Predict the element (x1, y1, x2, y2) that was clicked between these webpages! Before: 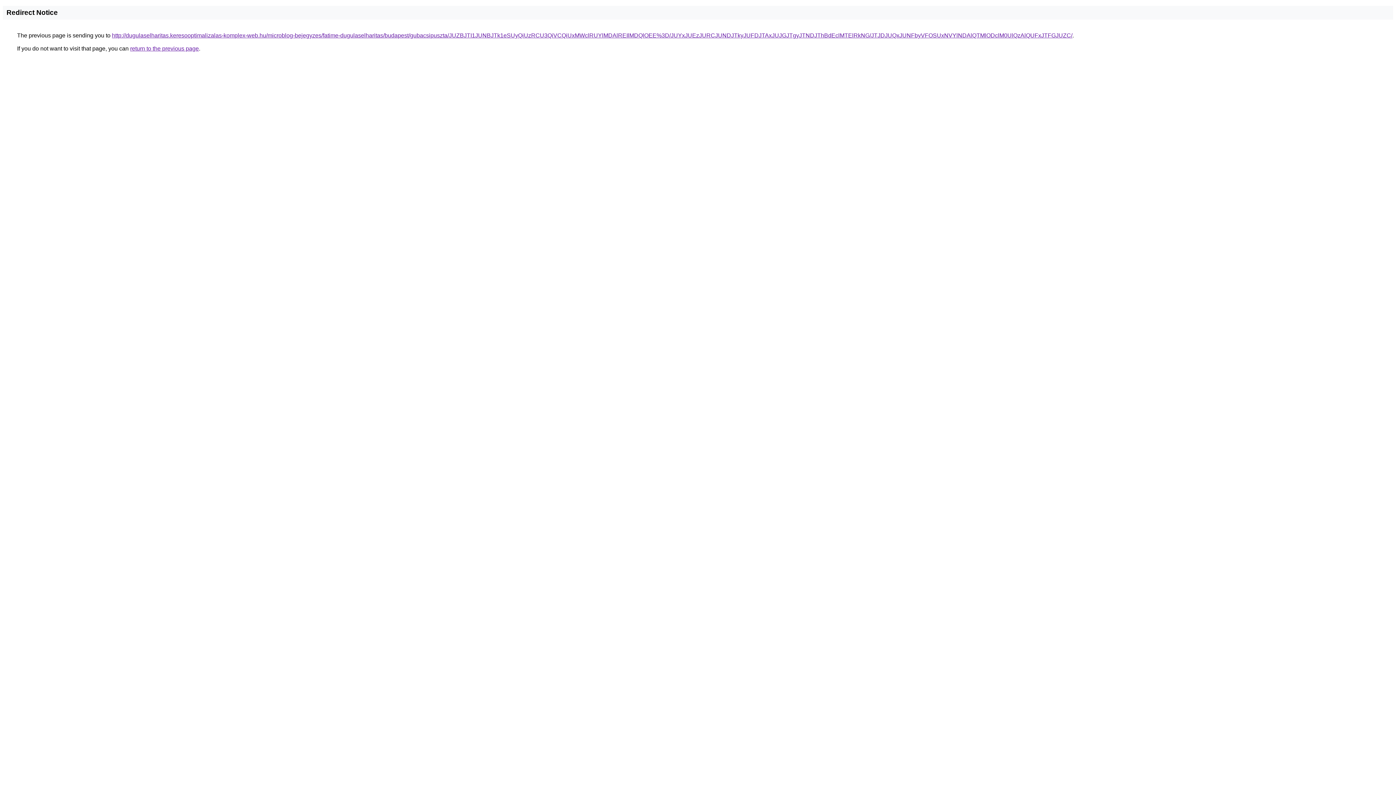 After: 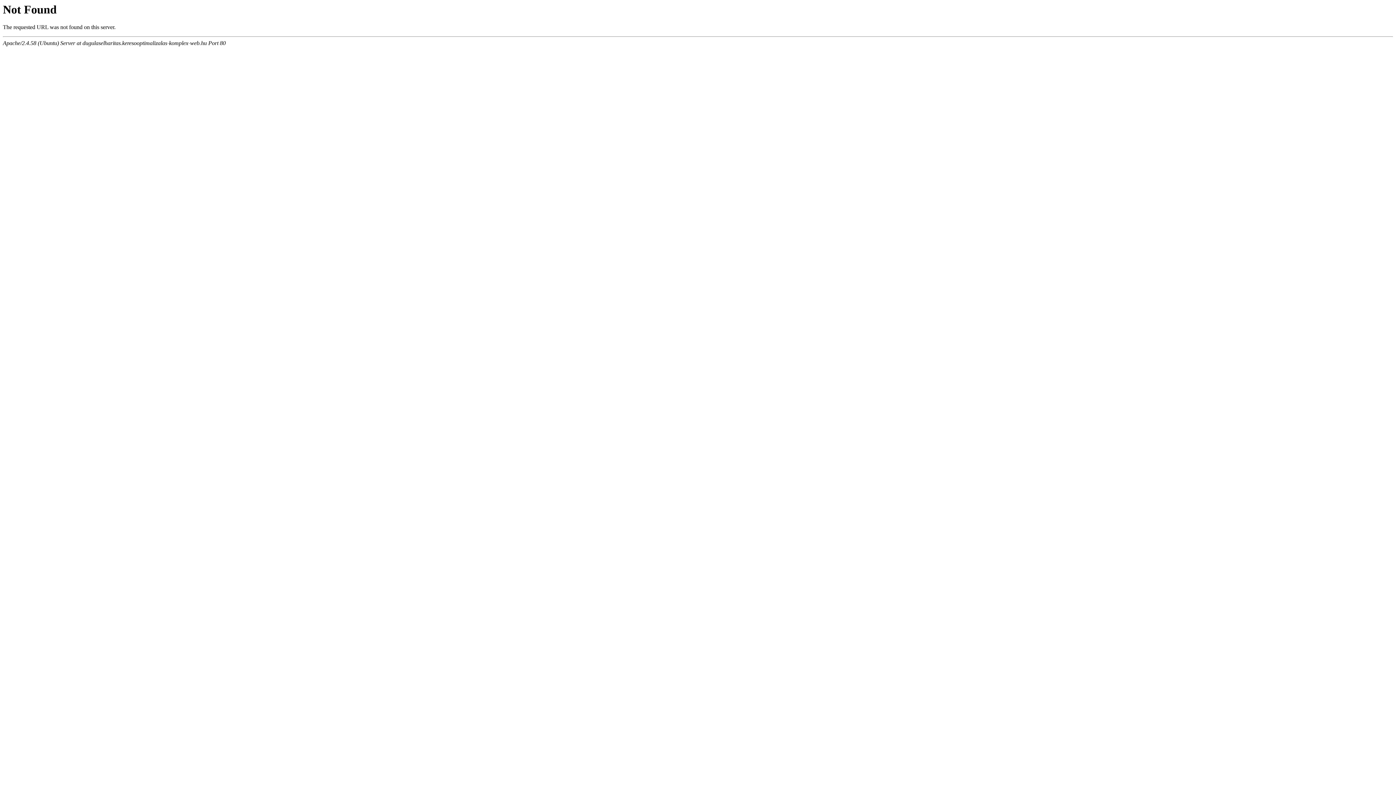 Action: bbox: (112, 32, 1072, 38) label: http://dugulaselharitas.keresooptimalizalas-komplex-web.hu/microblog-bejegyzes/fatime-dugulaselharitas/budapest/gubacsipuszta/JUZBJTI1JUNBJTk1eSUyQiUzRCU3QiVCQiUxMWclRUYlMDAlREIlMDQlOEE%3D/JUYxJUEzJURCJUNDJTkyJUFDJTAxJUJGJTgyJTNDJThBdEclMTElRkNG/JTJDJUQxJUNFbyVFOSUxNVYlNDAlQTMlODclM0UlQzAlQUFxJTFGJUZC/